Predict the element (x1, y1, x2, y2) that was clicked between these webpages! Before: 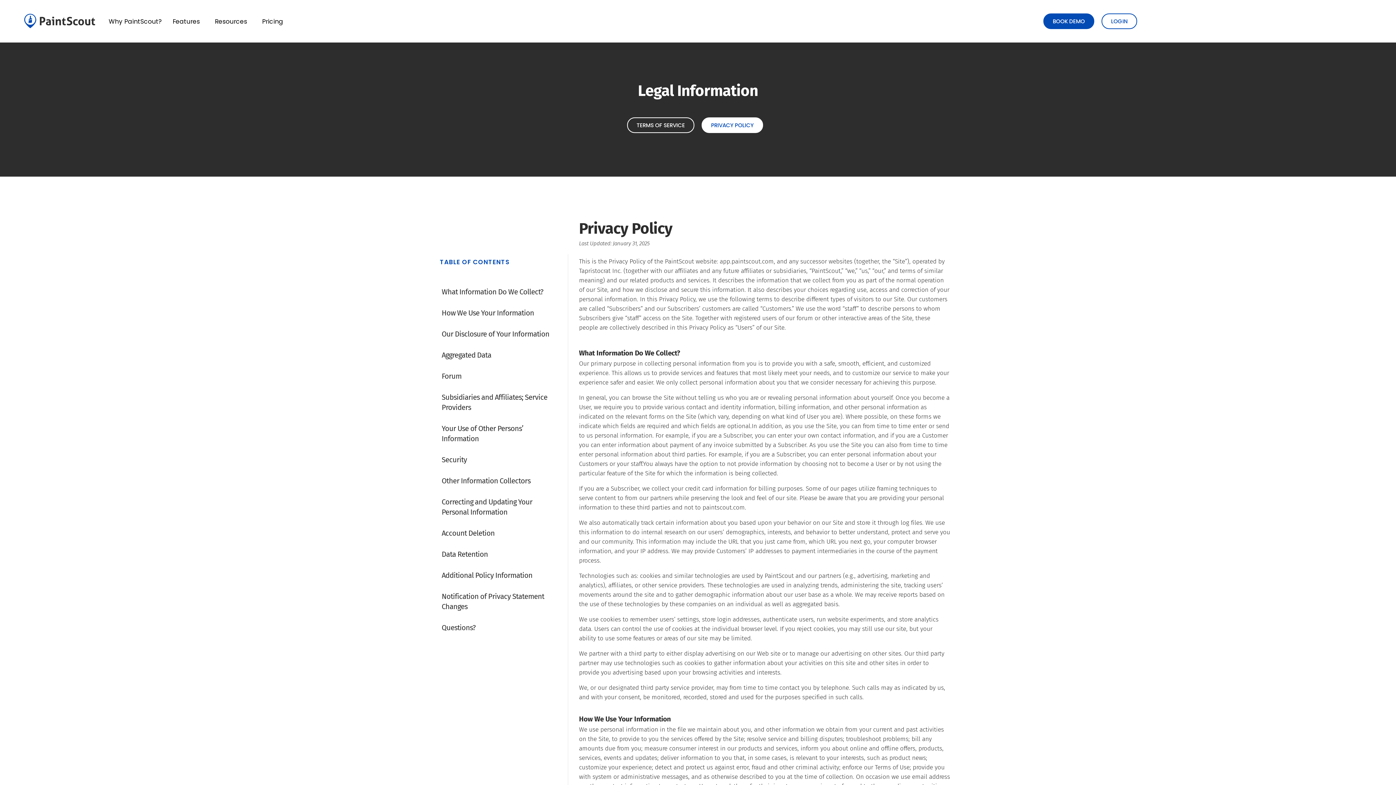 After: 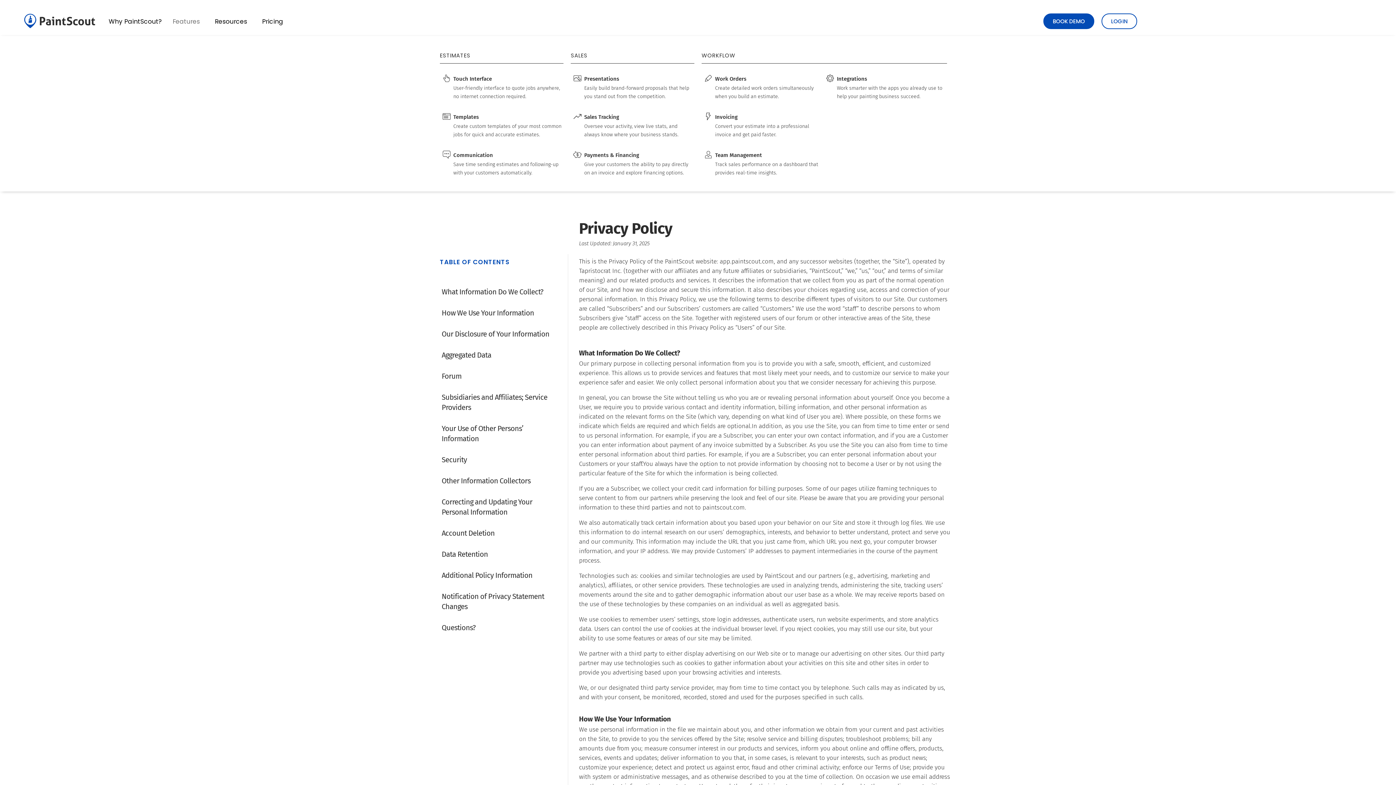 Action: label: Features bbox: (167, 6, 209, 35)